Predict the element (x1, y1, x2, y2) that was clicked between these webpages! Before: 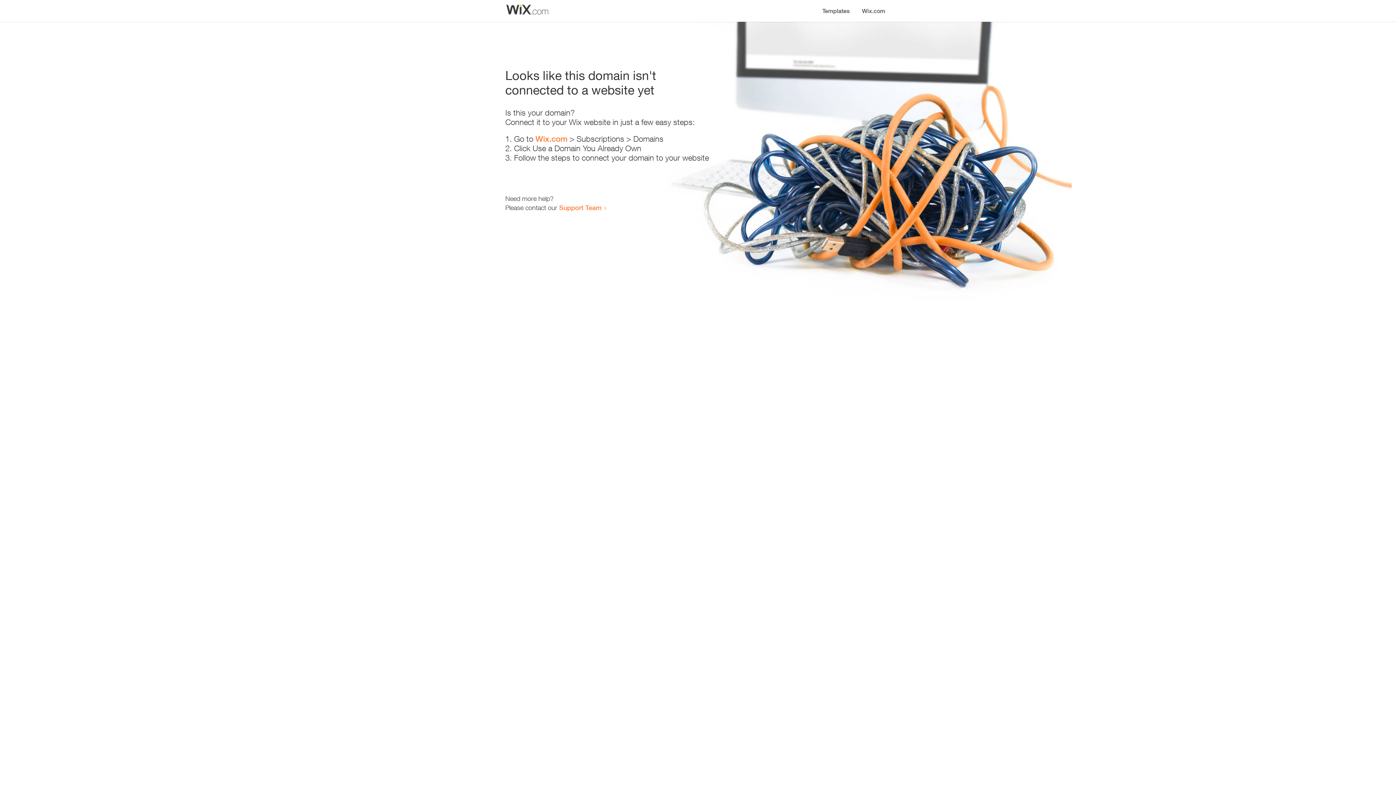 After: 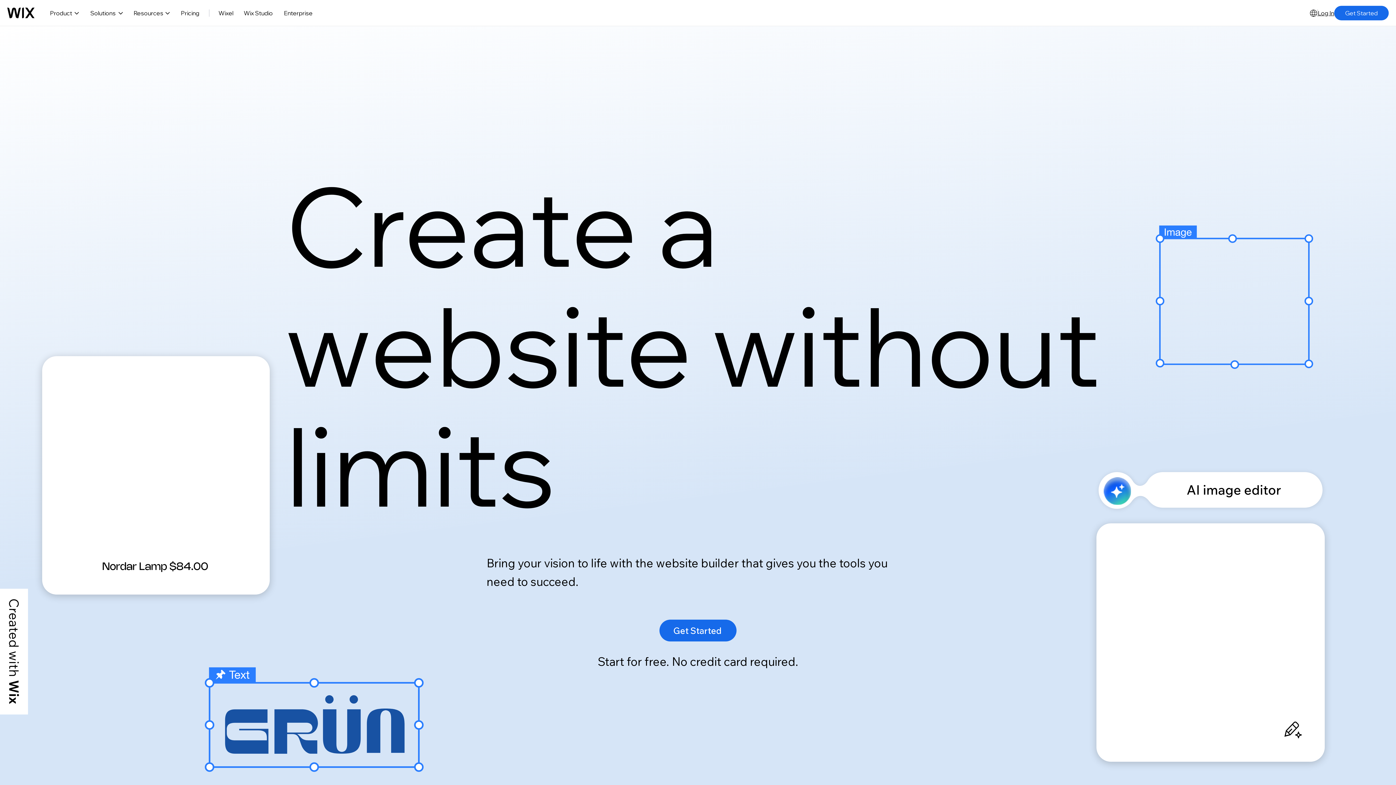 Action: bbox: (856, 0, 890, 14) label: Wix.com